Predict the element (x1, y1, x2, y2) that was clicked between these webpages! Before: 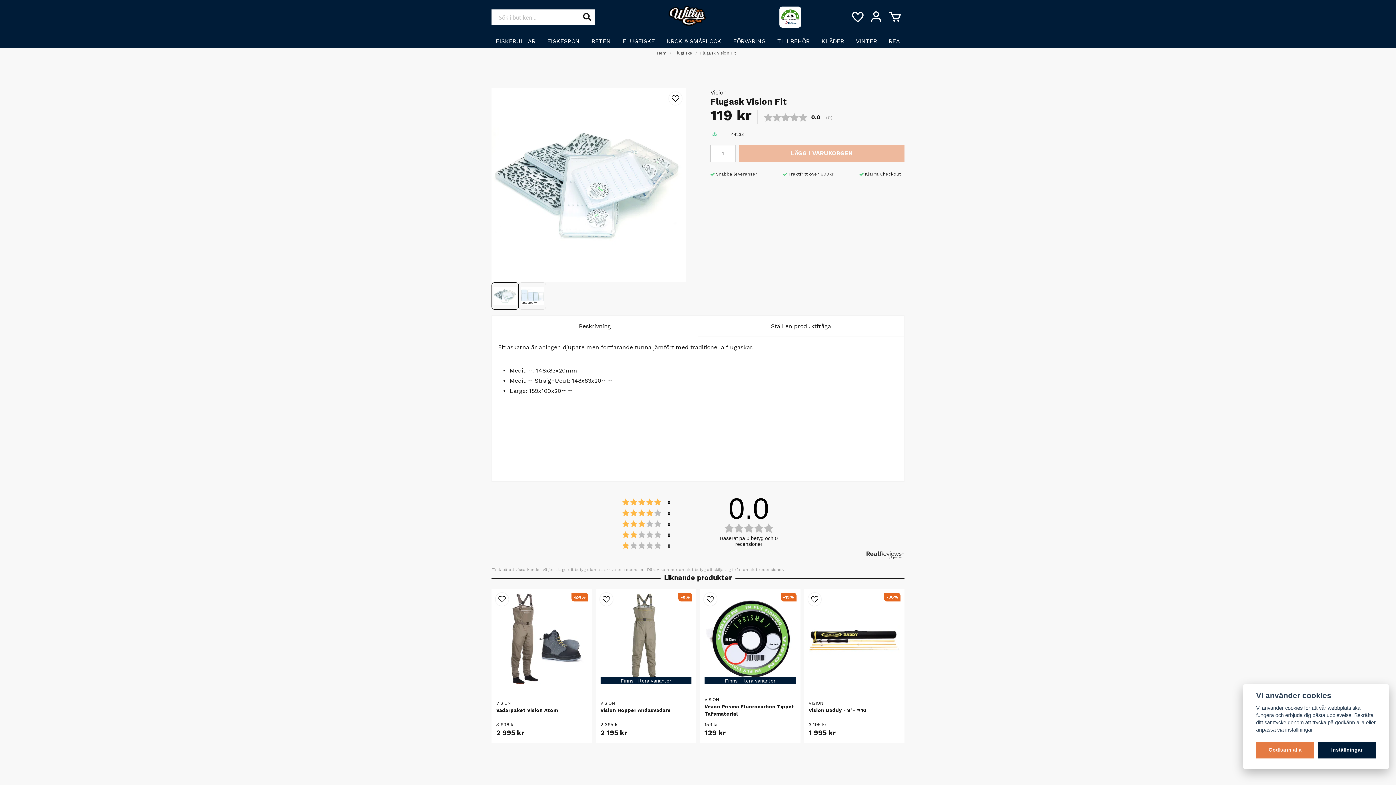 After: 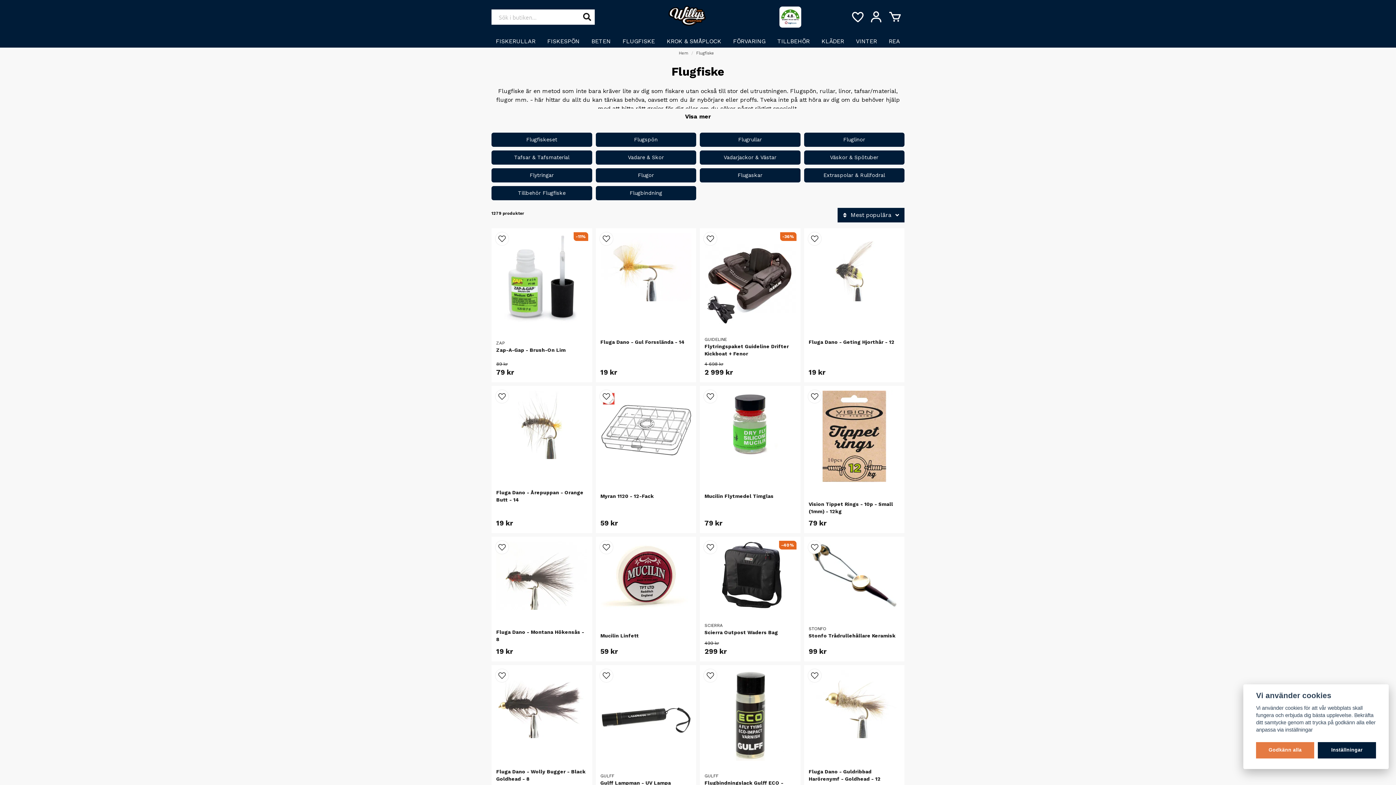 Action: bbox: (618, 34, 659, 48) label: FLUGFISKE